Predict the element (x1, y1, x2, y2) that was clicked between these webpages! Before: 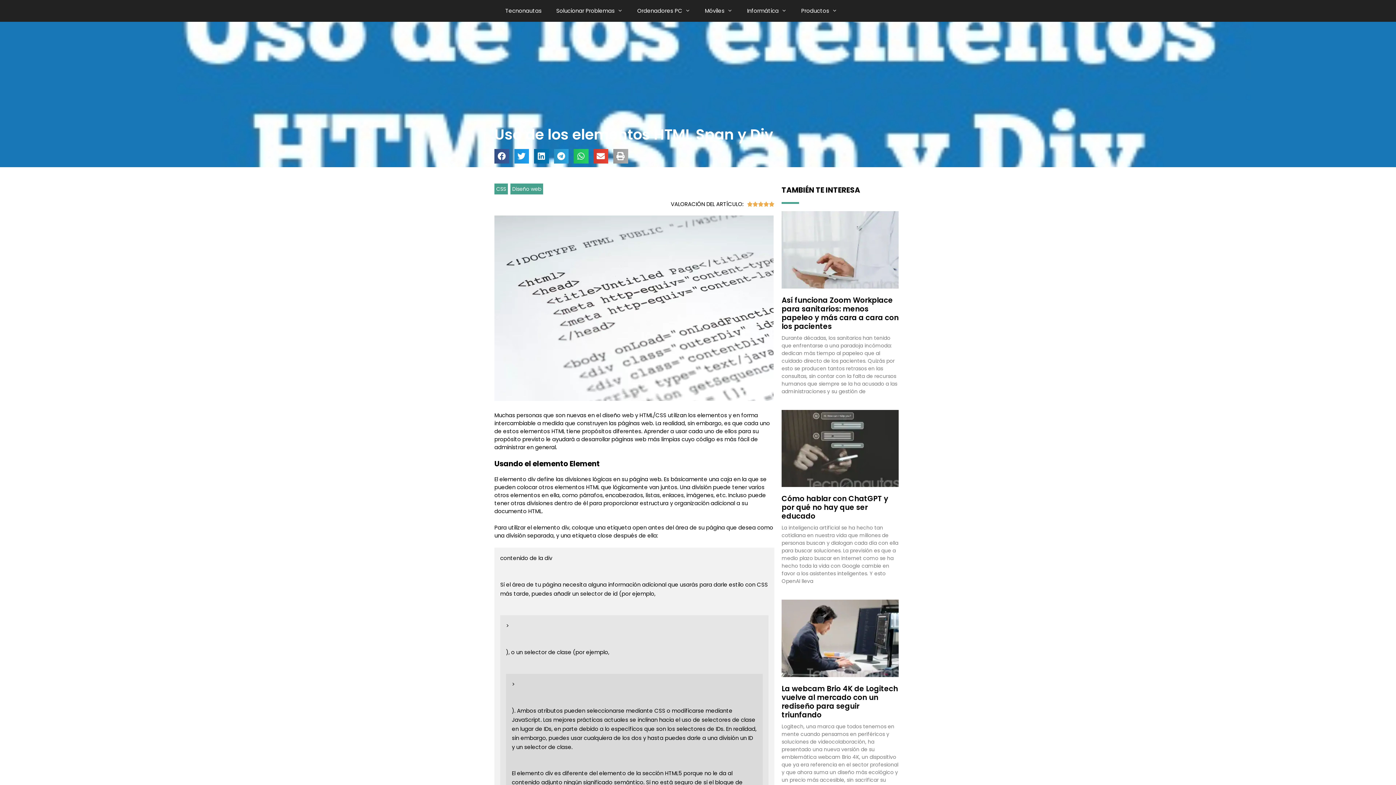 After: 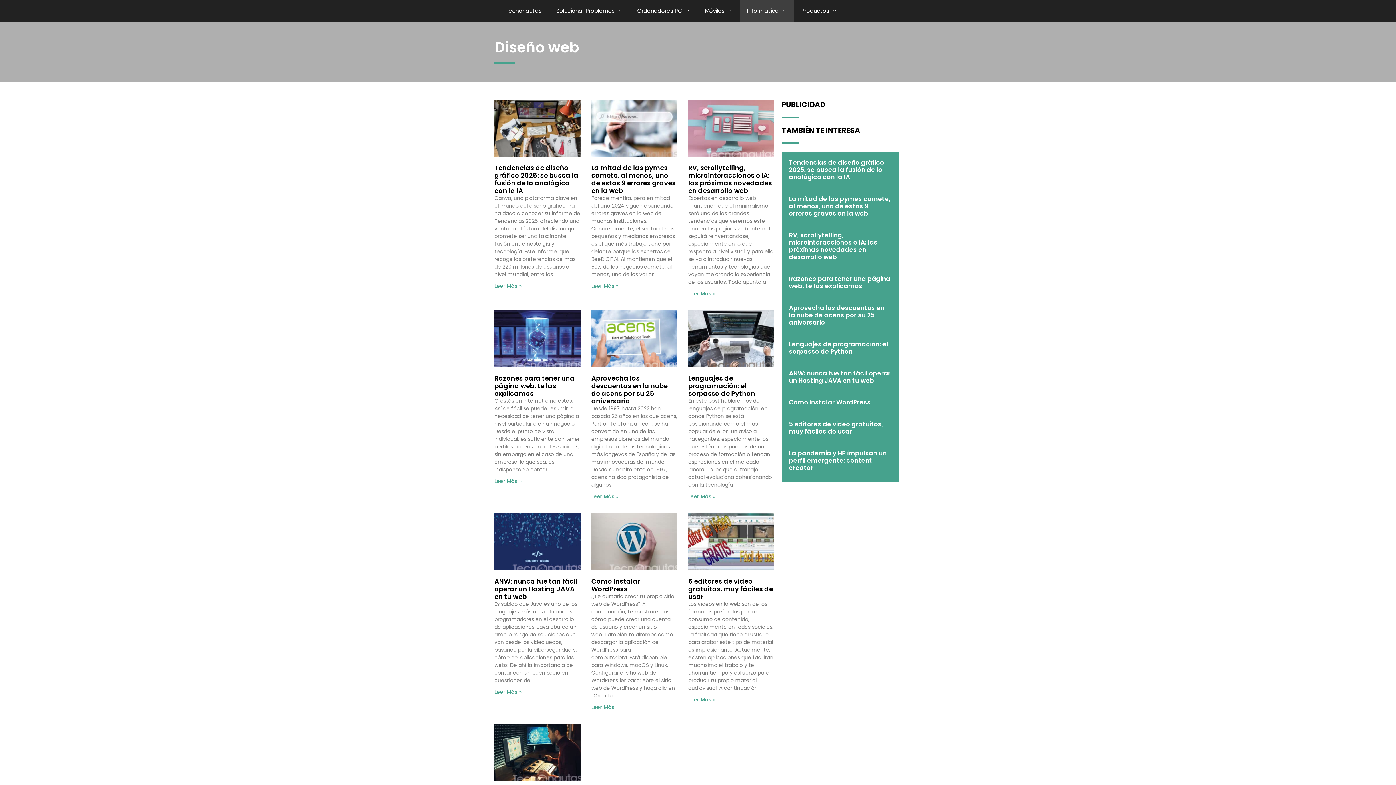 Action: label: Diseño web bbox: (510, 183, 543, 194)